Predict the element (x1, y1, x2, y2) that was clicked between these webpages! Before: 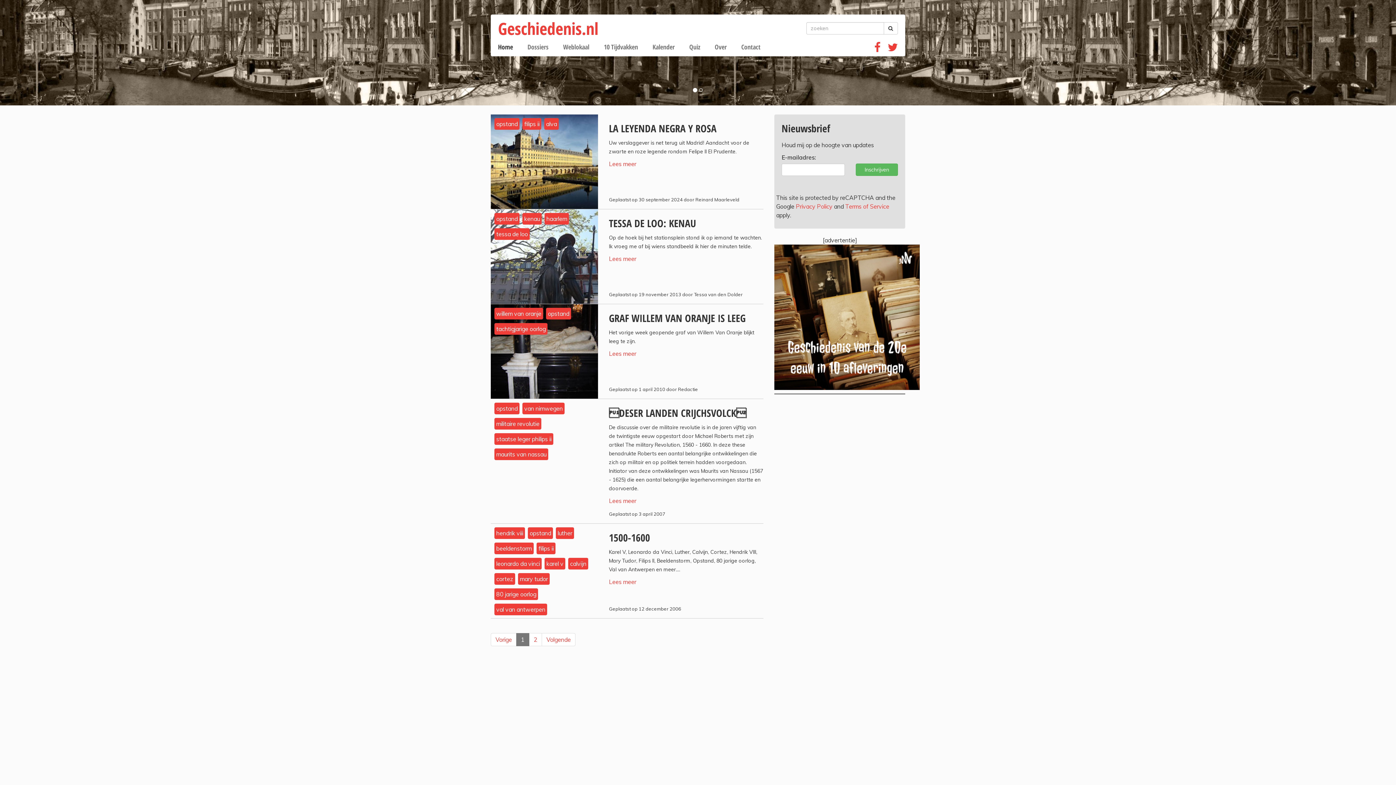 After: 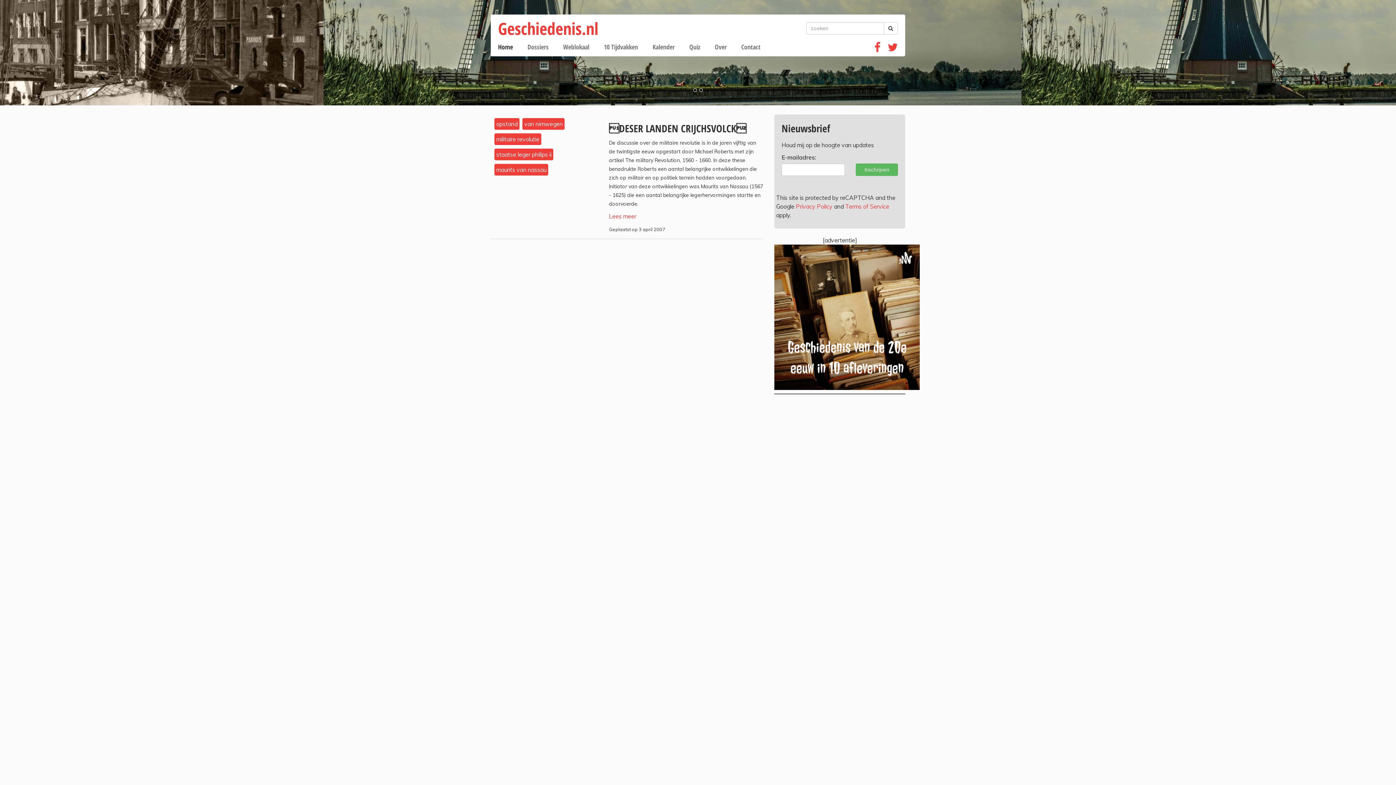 Action: label: maurits van nassau bbox: (494, 448, 548, 460)